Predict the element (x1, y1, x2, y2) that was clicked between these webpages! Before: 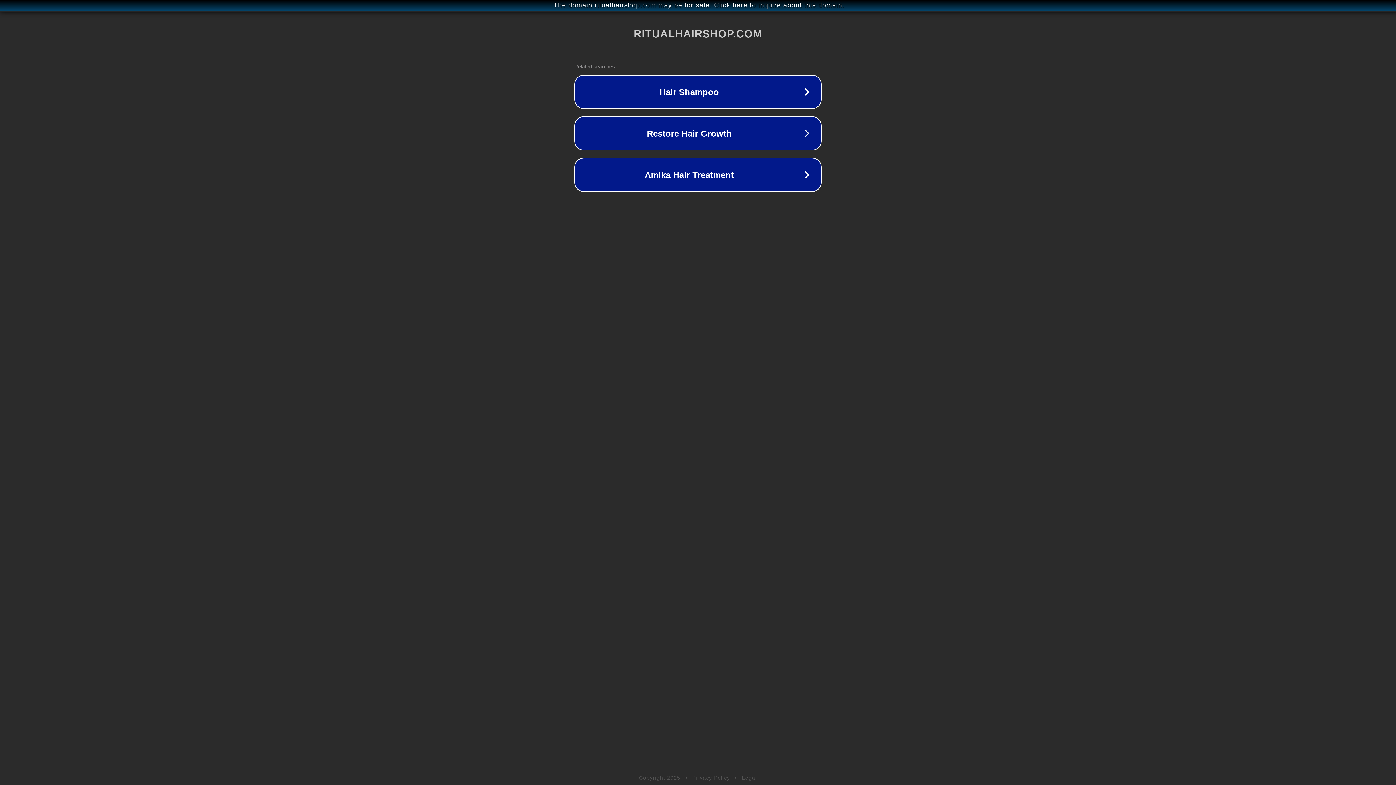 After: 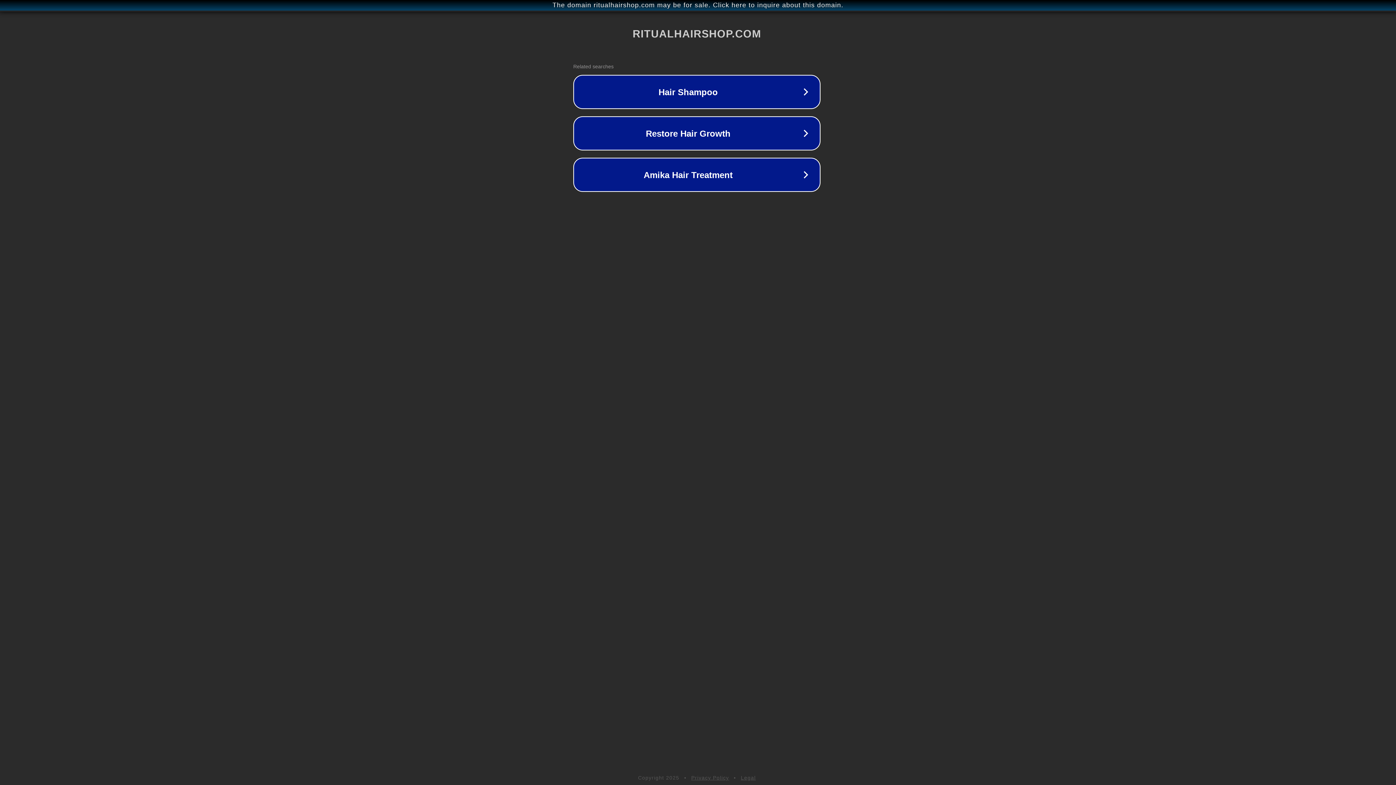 Action: bbox: (1, 1, 1397, 9) label: The domain ritualhairshop.com may be for sale. Click here to inquire about this domain.